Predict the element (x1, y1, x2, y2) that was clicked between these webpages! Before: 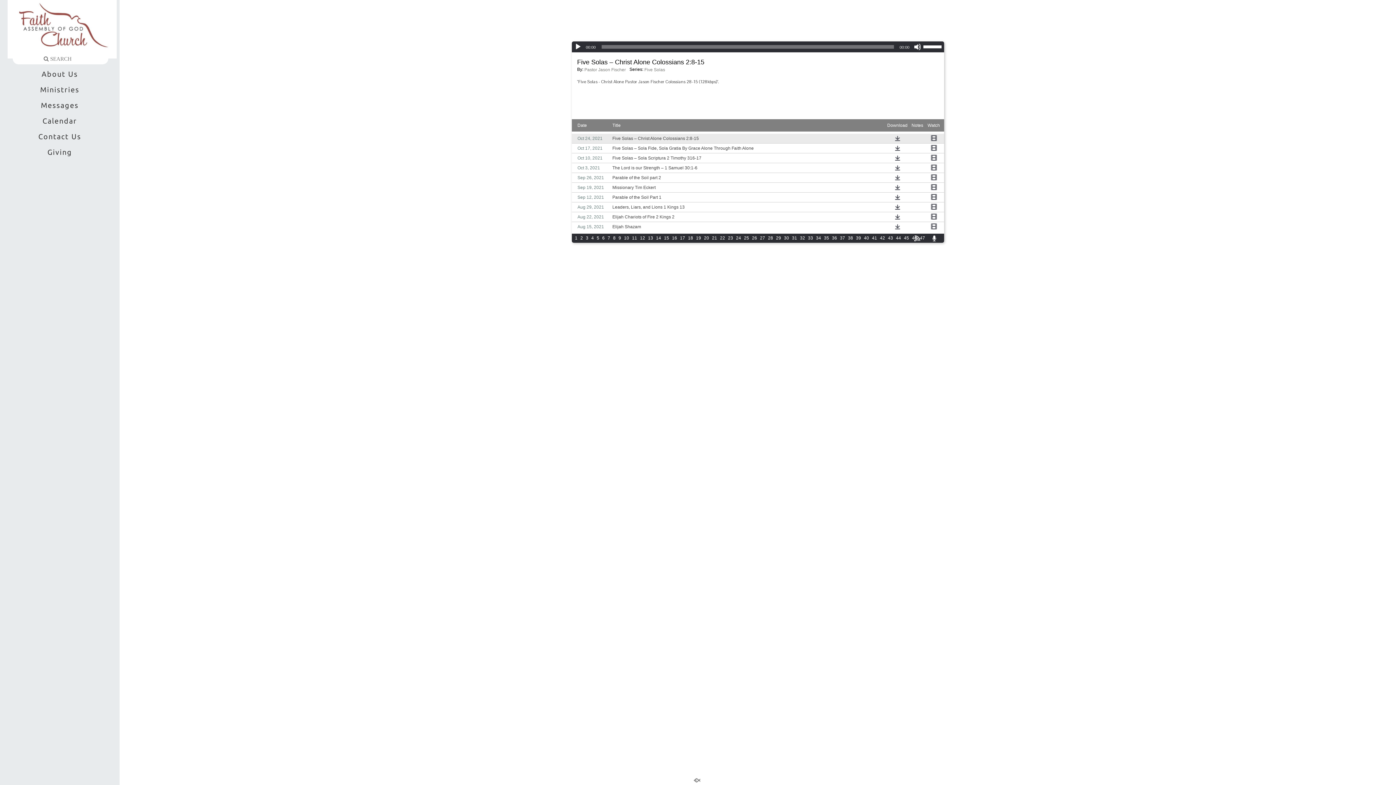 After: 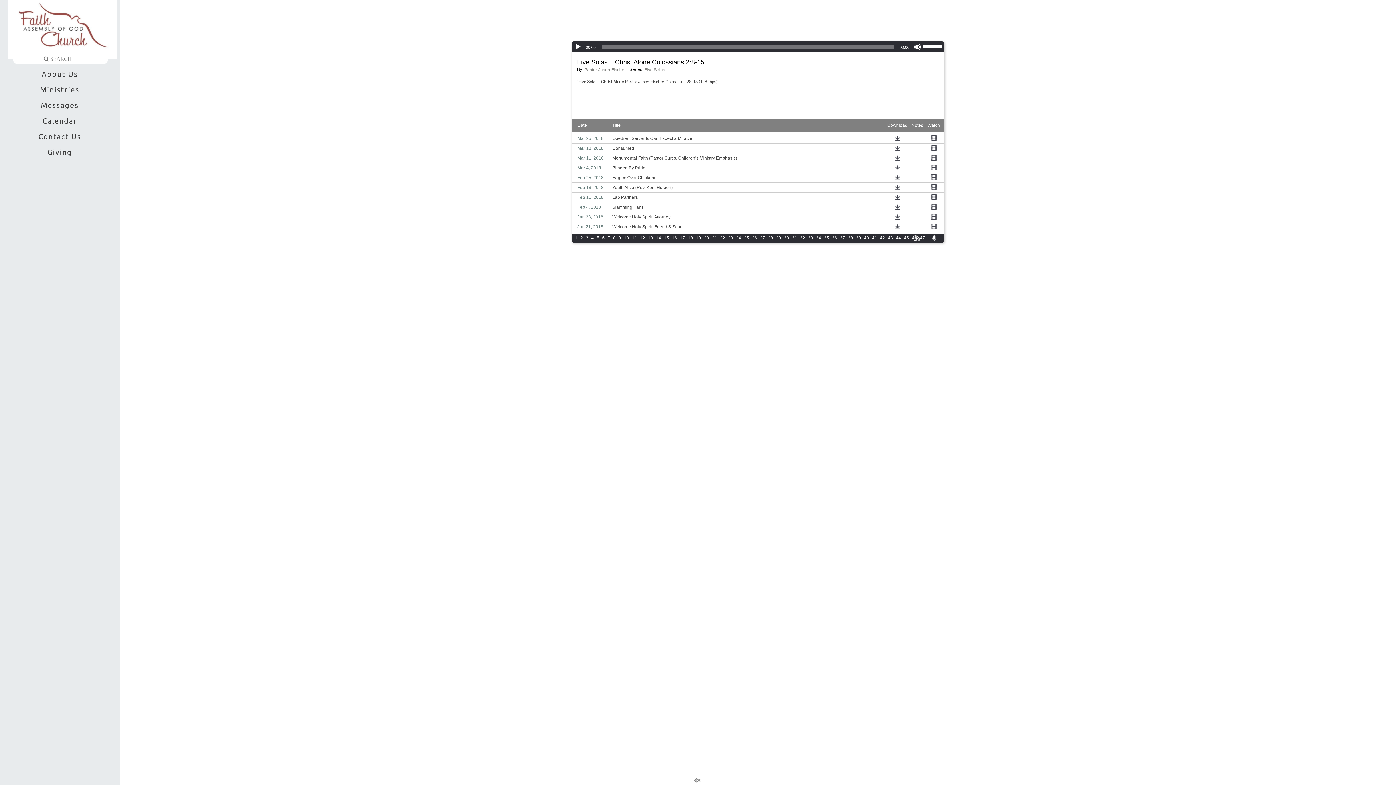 Action: bbox: (823, 235, 830, 240) label: 35